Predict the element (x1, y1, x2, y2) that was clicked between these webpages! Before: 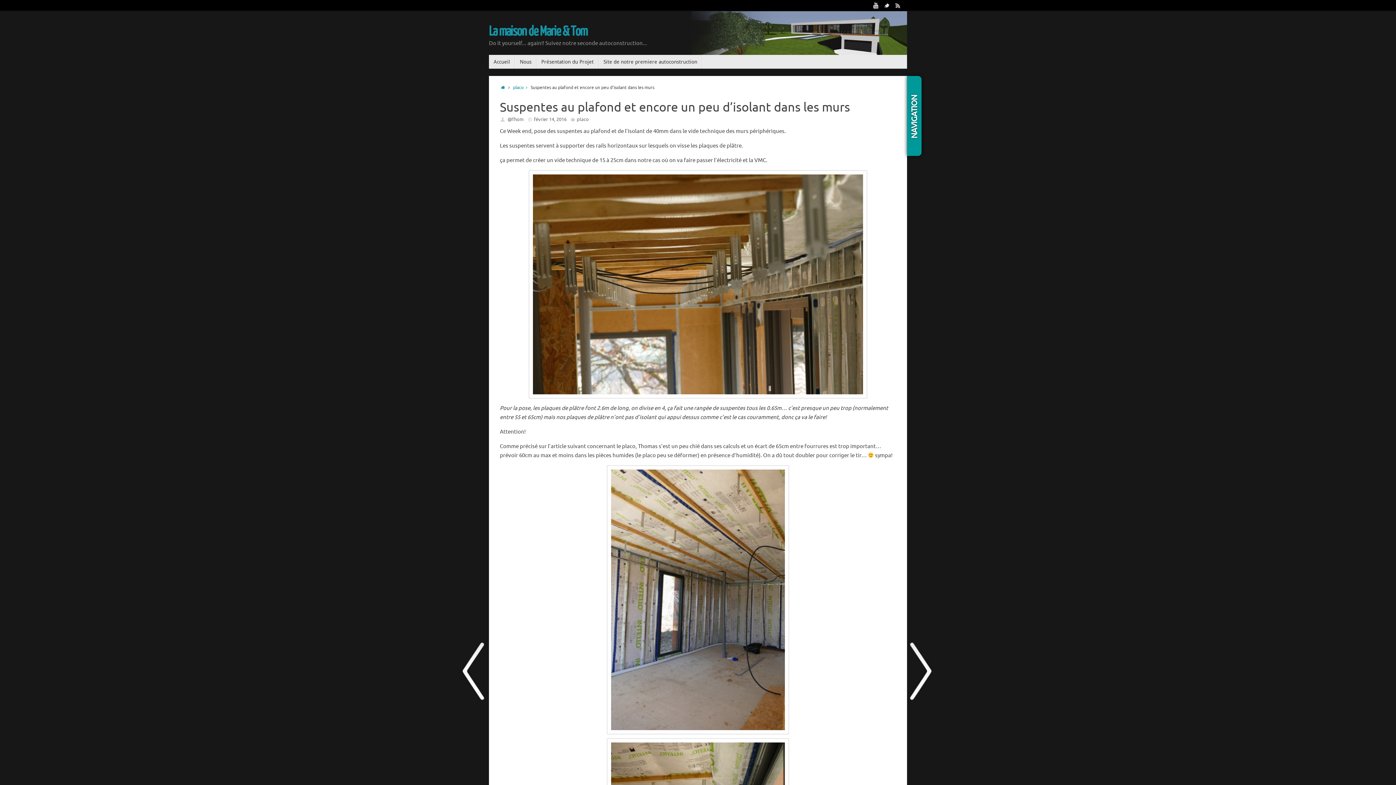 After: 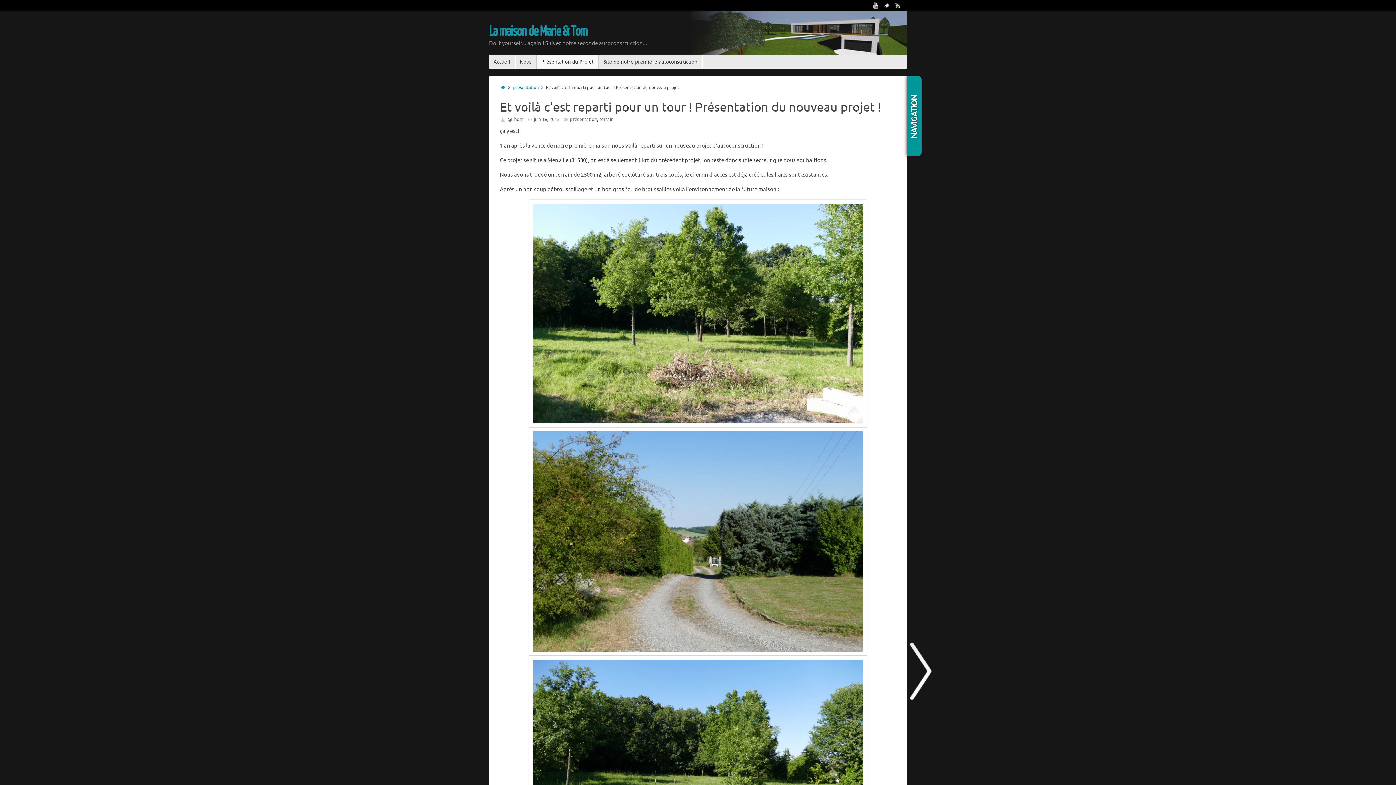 Action: label: Présentation du Projet bbox: (536, 54, 598, 68)